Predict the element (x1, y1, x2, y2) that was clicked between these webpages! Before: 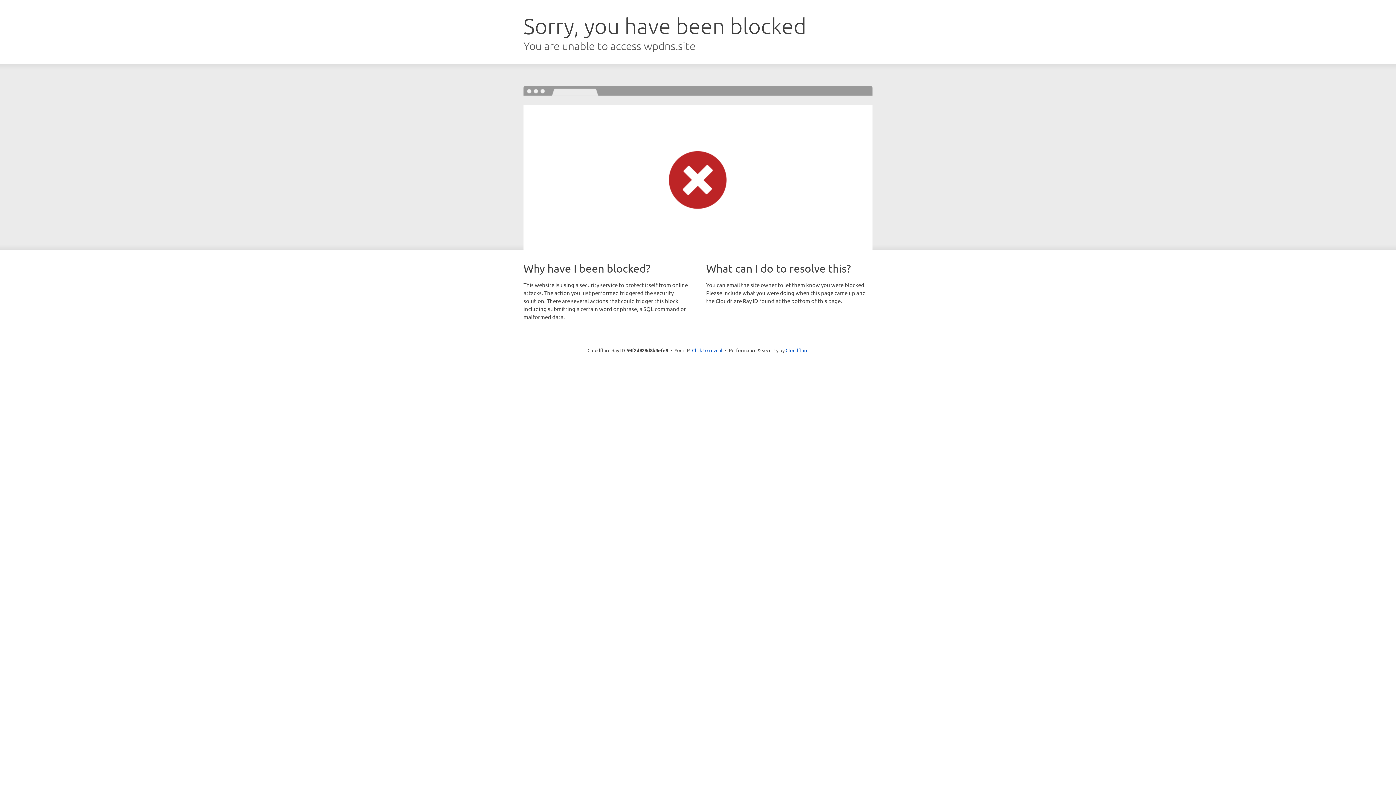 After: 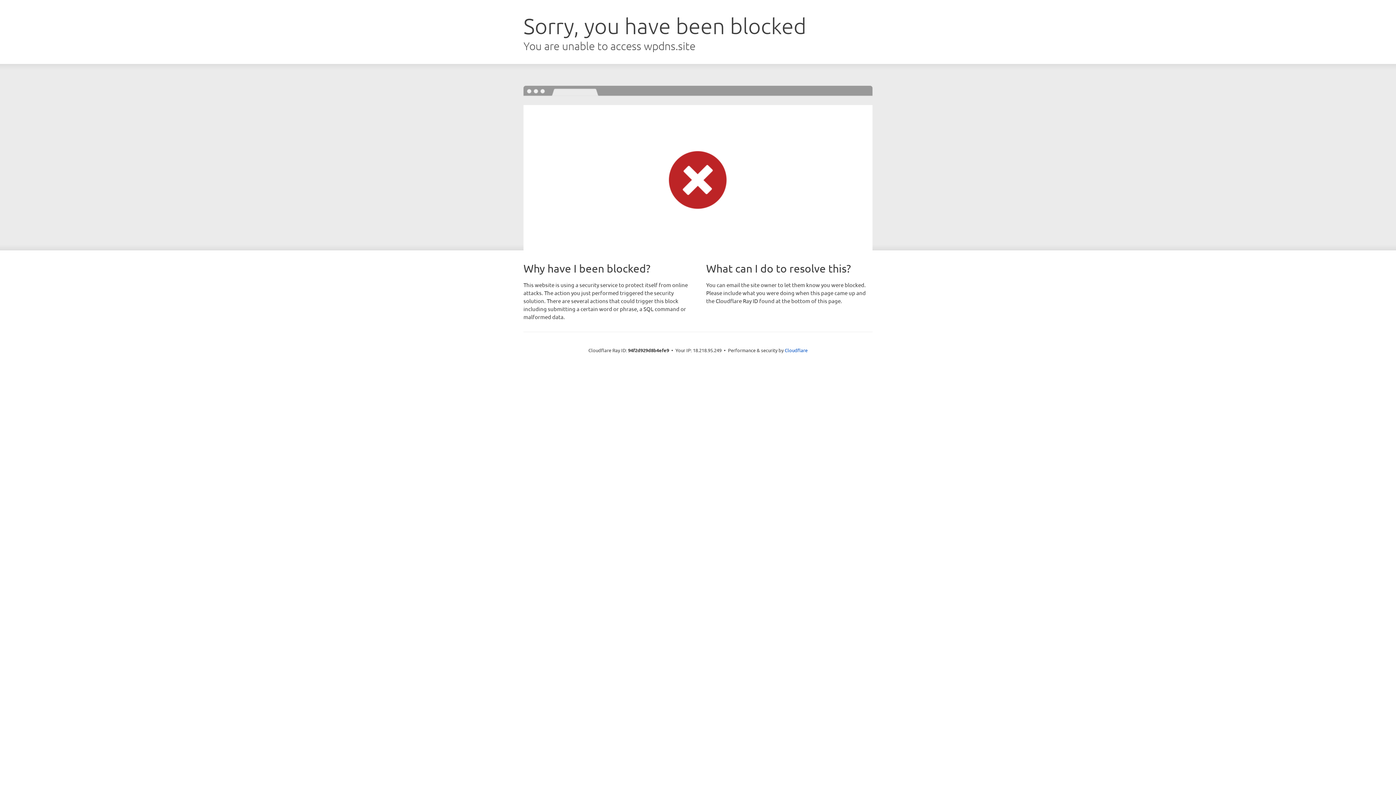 Action: label: Click to reveal bbox: (692, 346, 722, 353)